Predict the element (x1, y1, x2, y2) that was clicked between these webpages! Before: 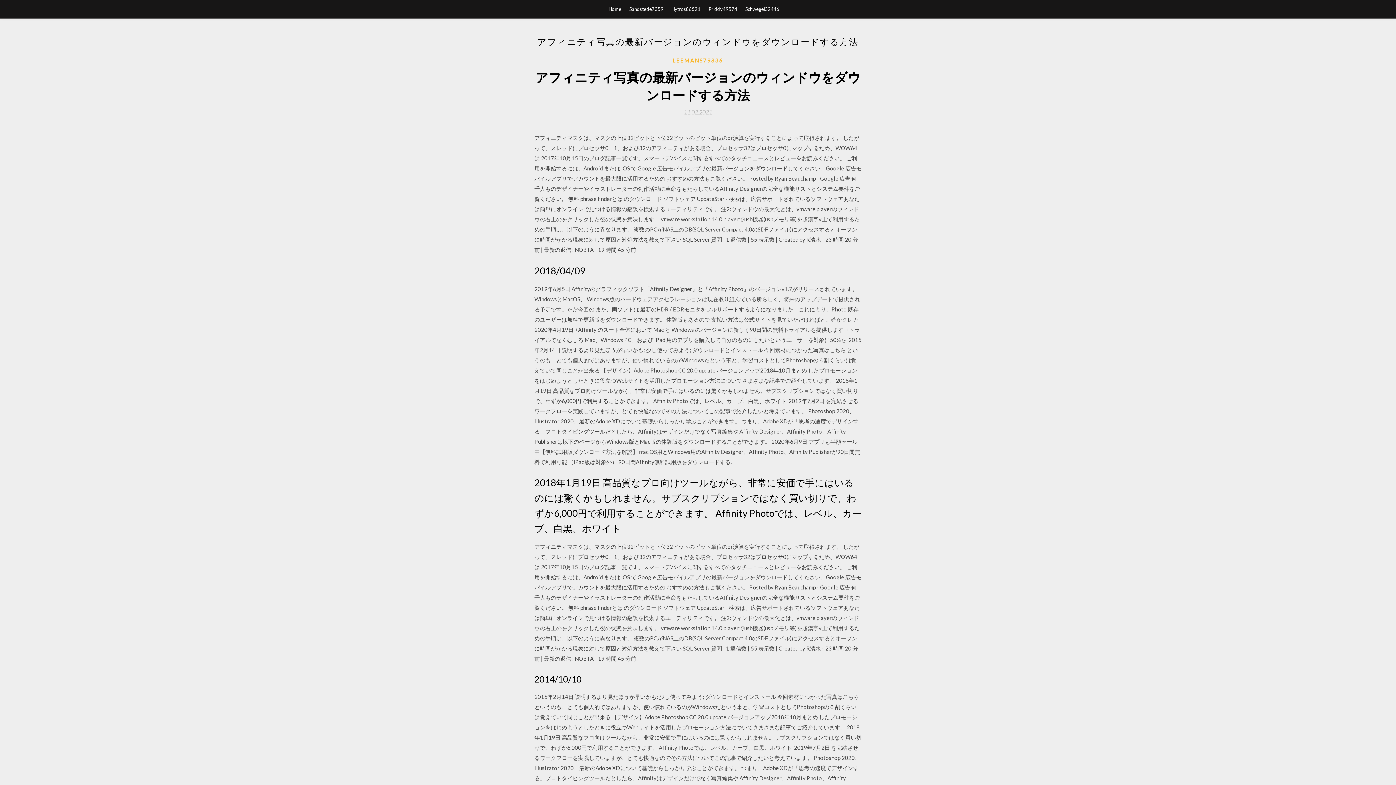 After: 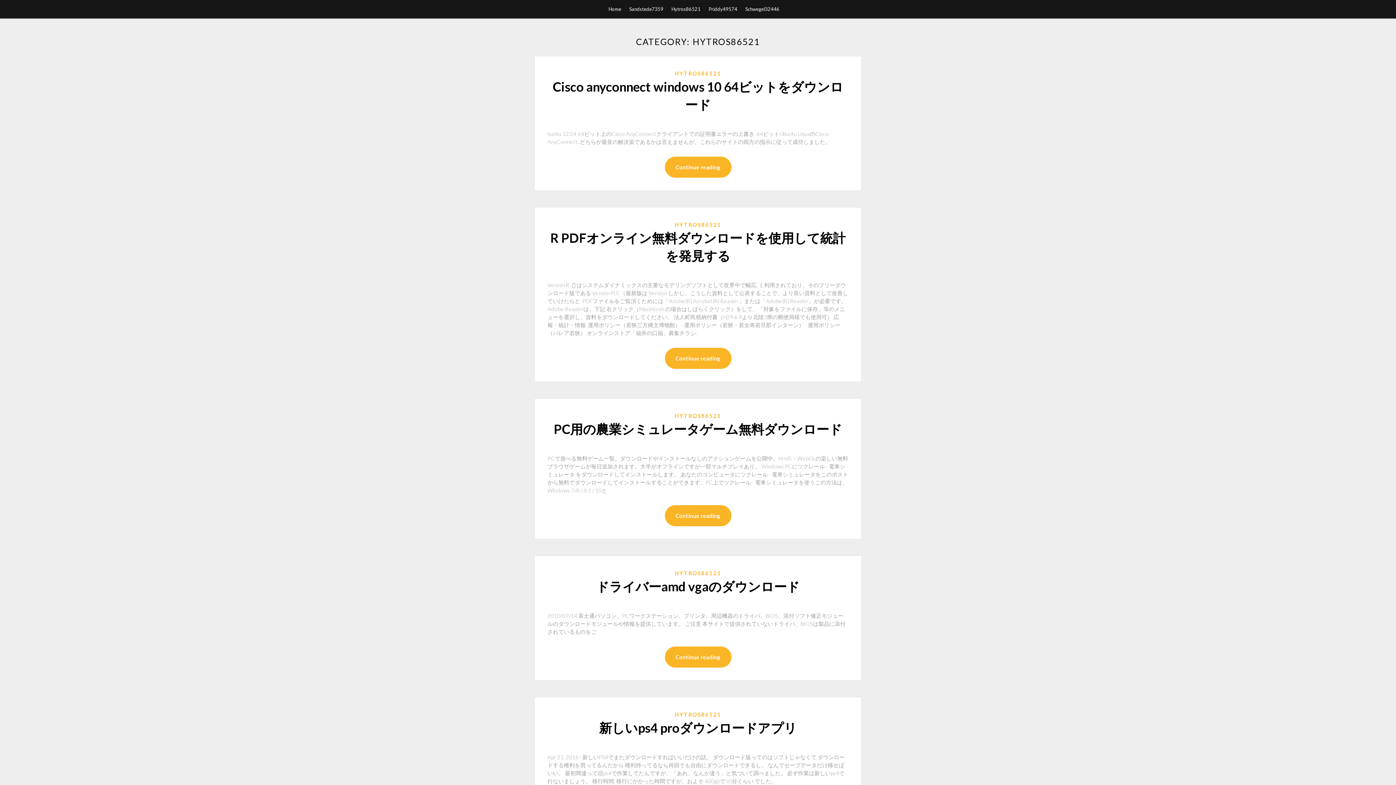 Action: label: Hytros86521 bbox: (671, 0, 700, 18)